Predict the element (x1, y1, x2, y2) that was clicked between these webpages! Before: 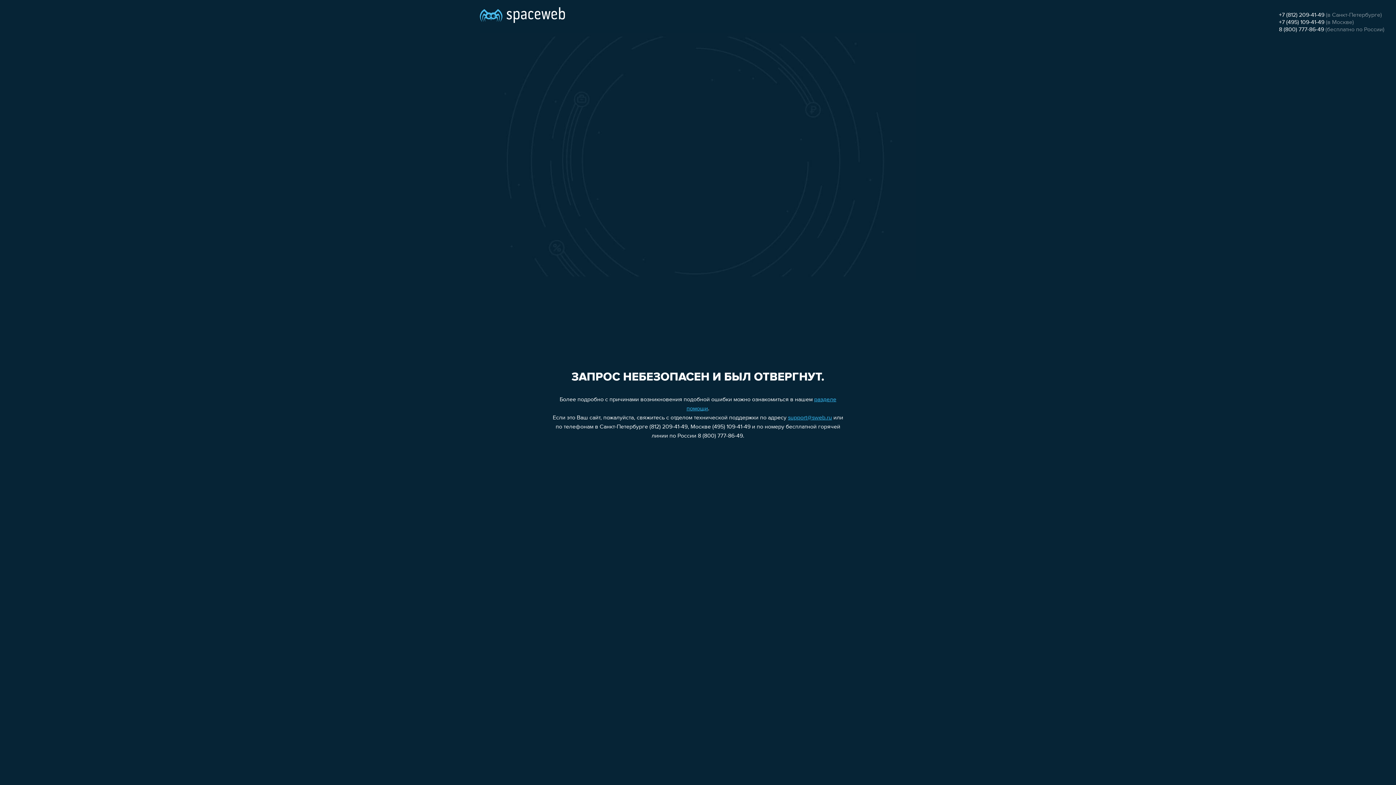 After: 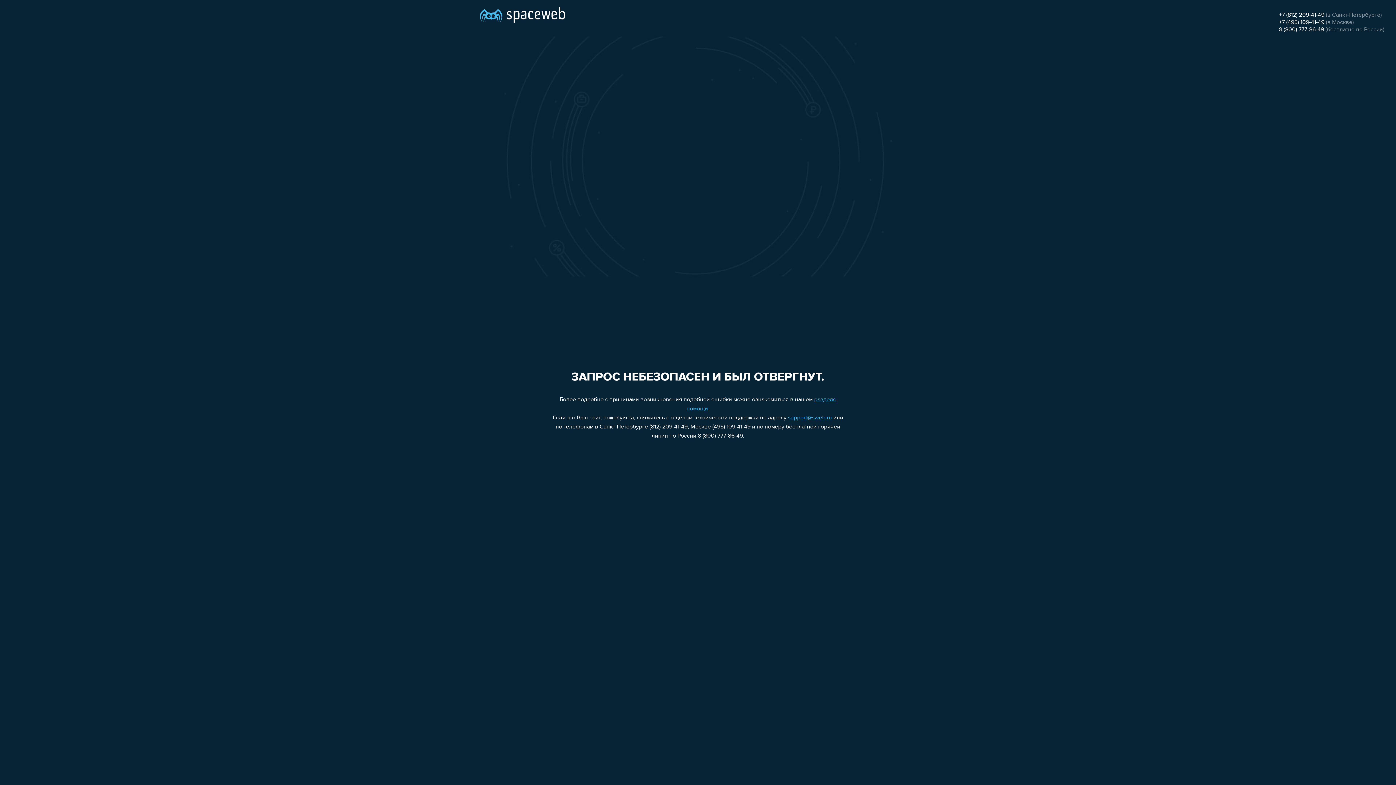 Action: bbox: (1279, 26, 1324, 32) label: 8 (800) 777-86-49